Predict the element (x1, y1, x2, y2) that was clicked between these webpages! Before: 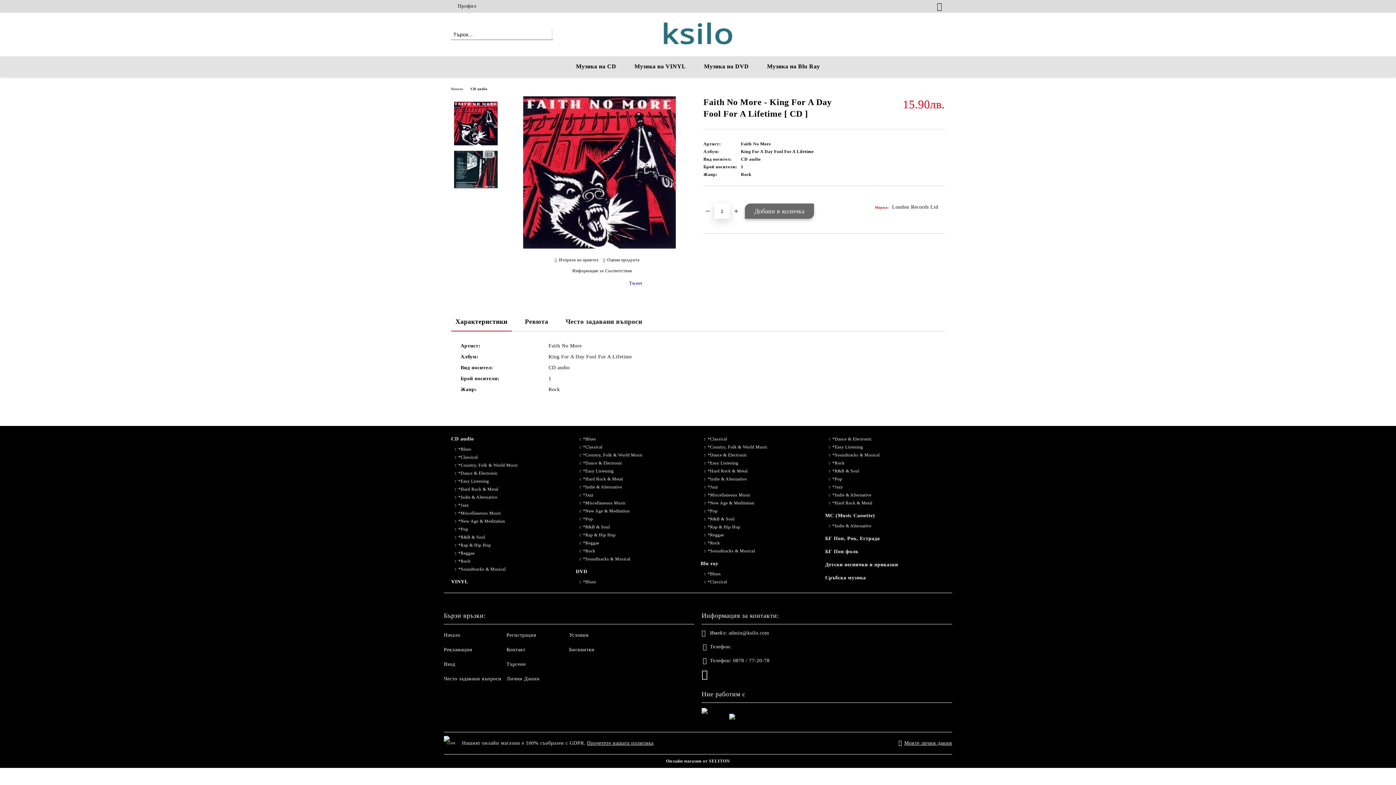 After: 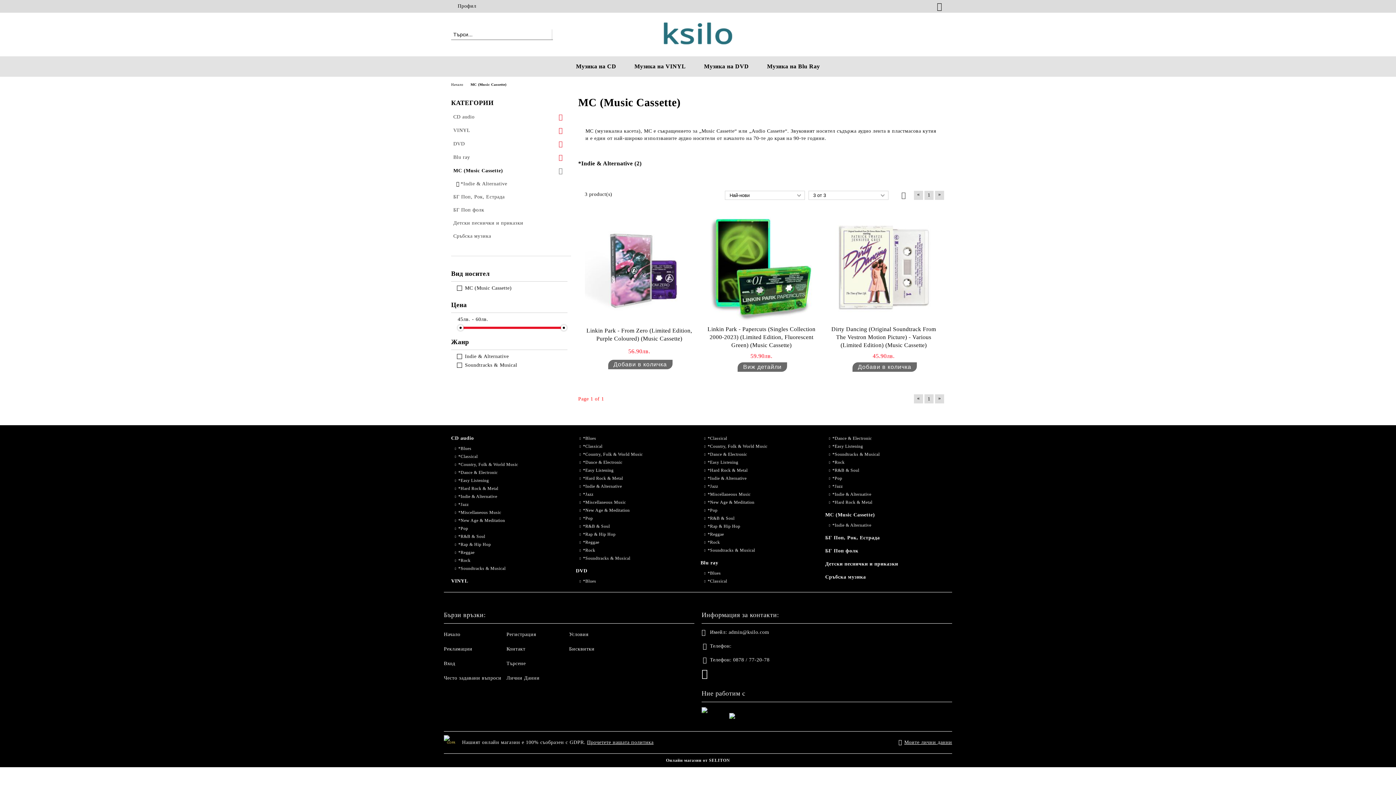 Action: label: MC (Music Cassette) bbox: (825, 512, 875, 519)